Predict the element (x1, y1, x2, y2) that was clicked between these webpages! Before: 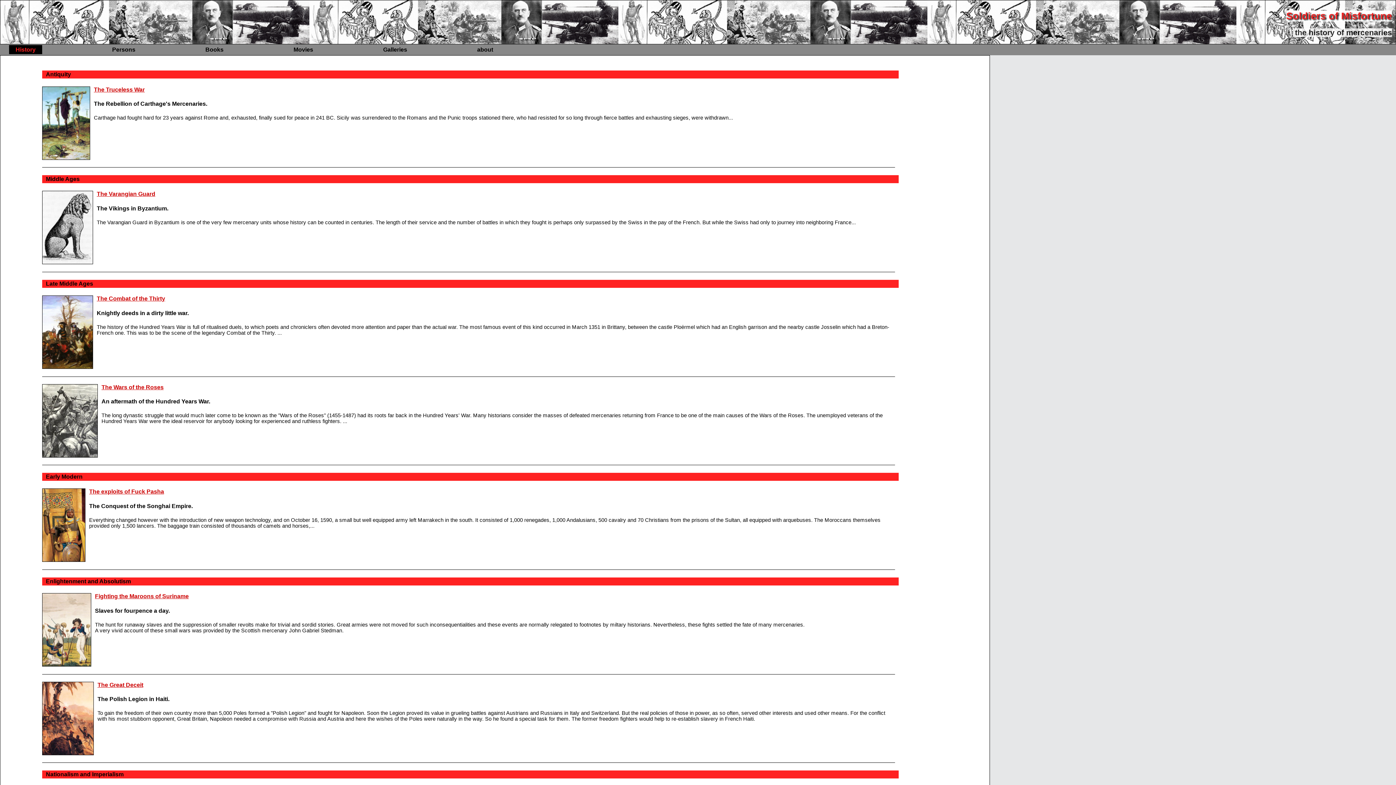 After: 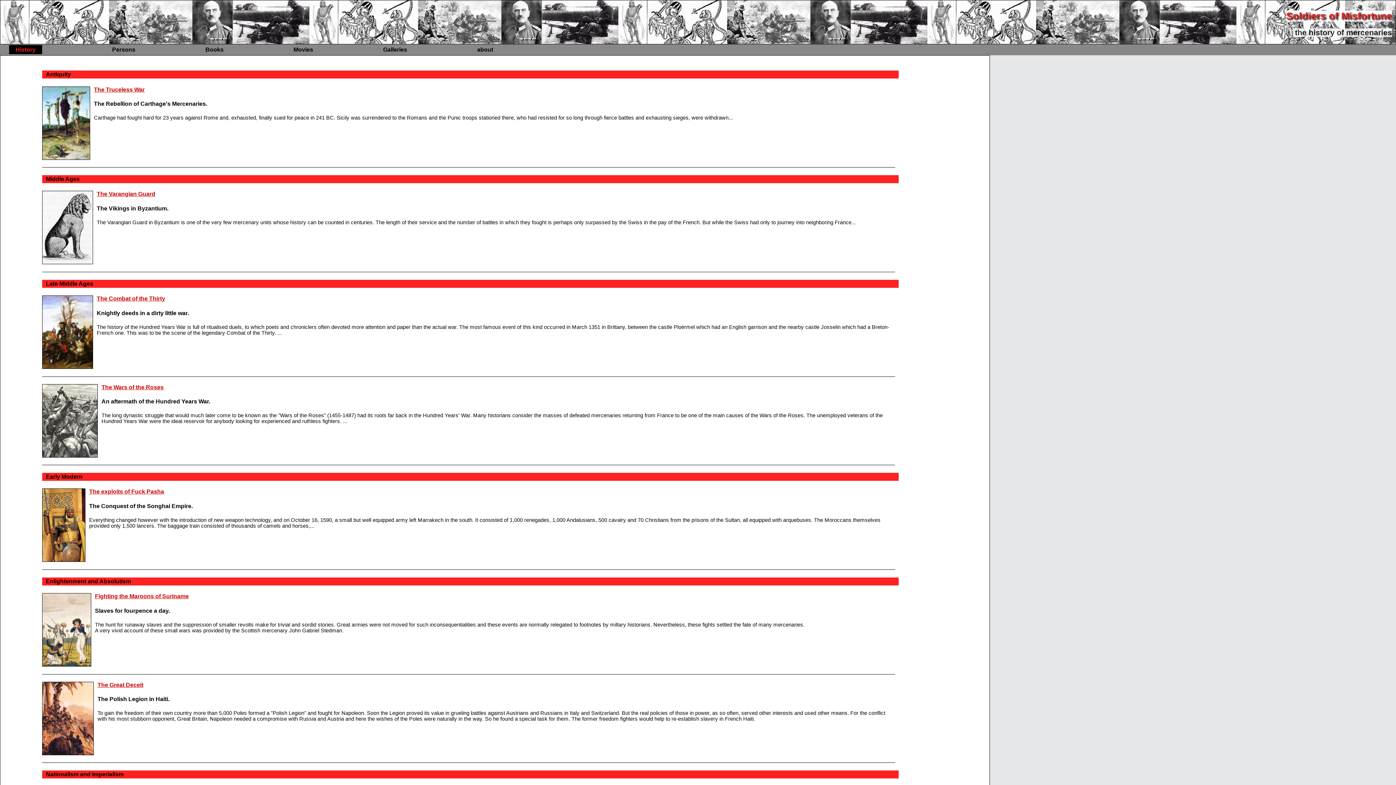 Action: label: History bbox: (9, 45, 42, 54)